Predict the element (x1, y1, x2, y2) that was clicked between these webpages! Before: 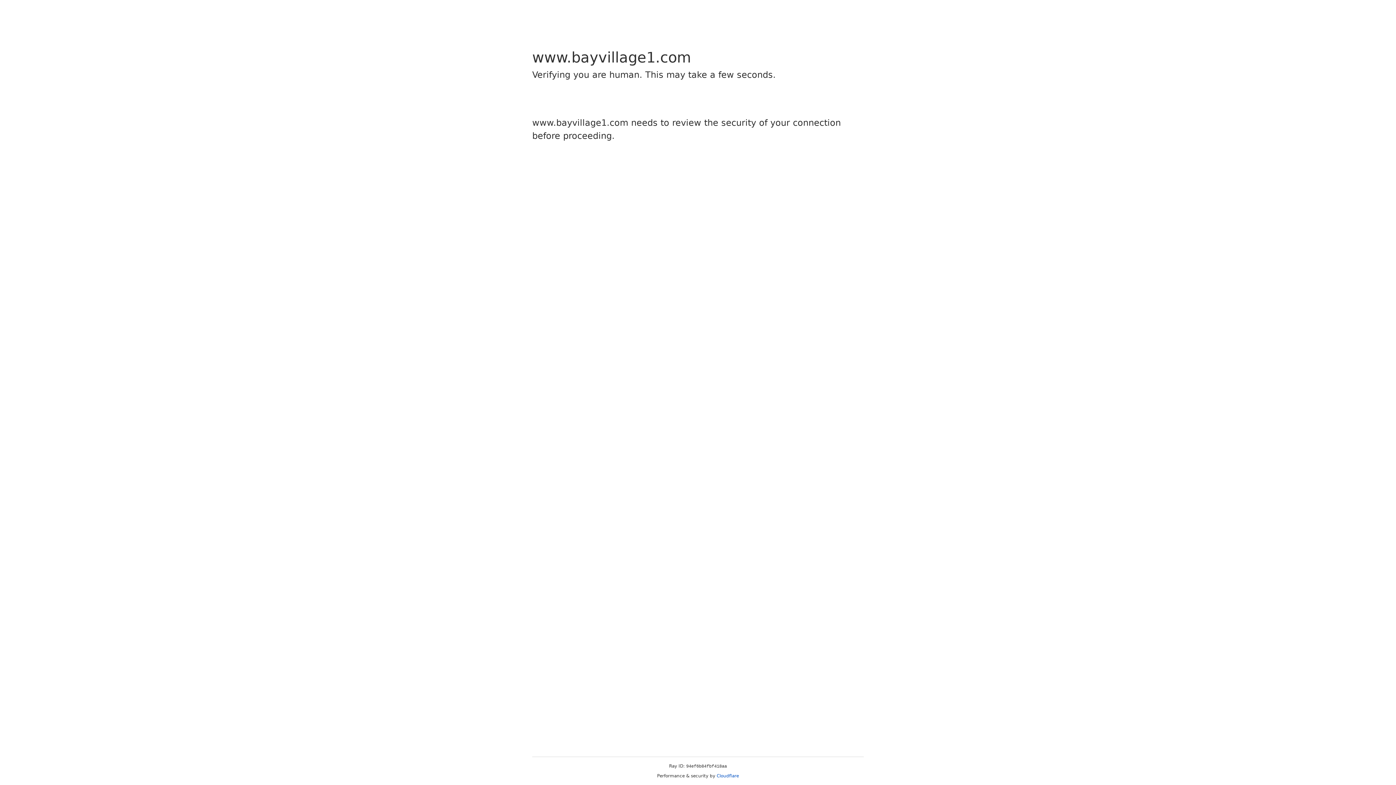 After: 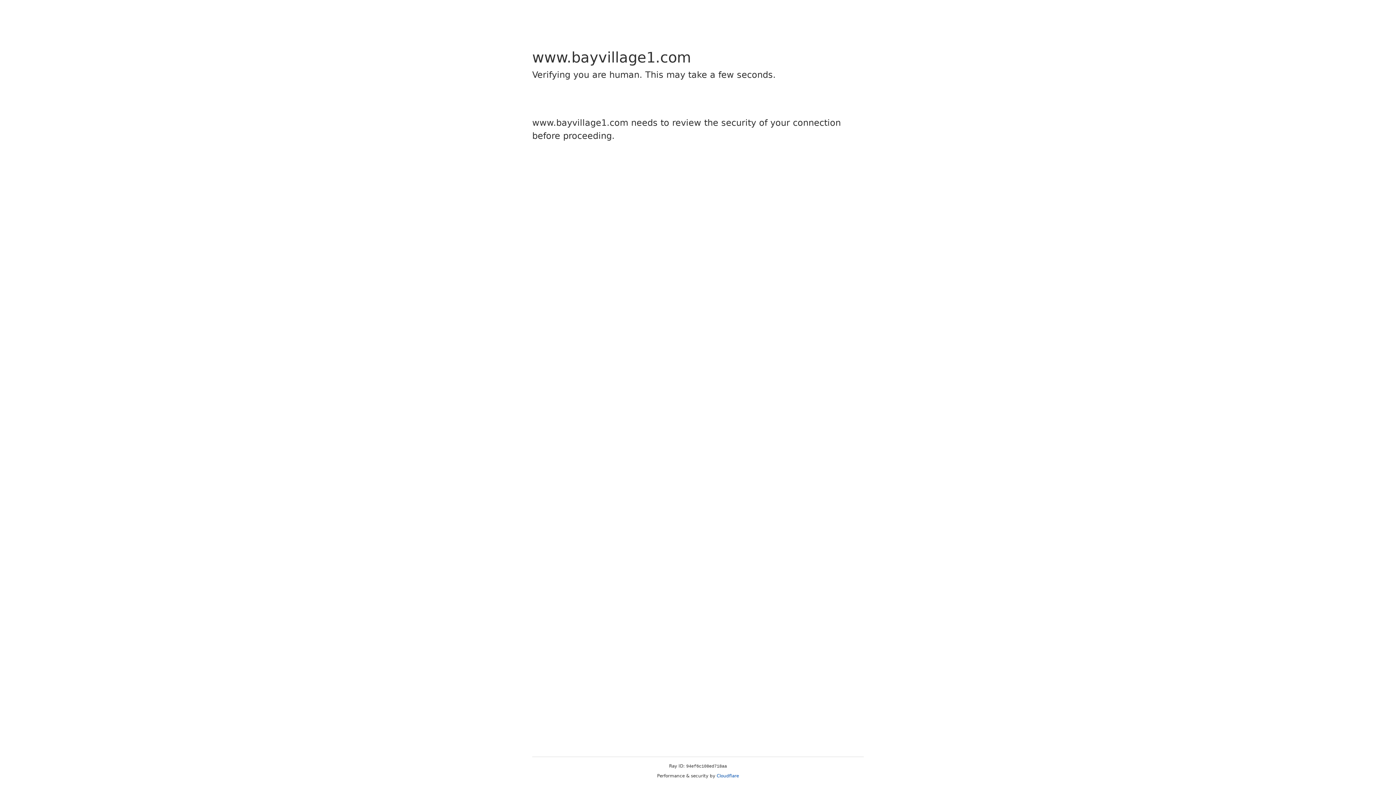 Action: label: Cloudflare bbox: (716, 773, 739, 778)